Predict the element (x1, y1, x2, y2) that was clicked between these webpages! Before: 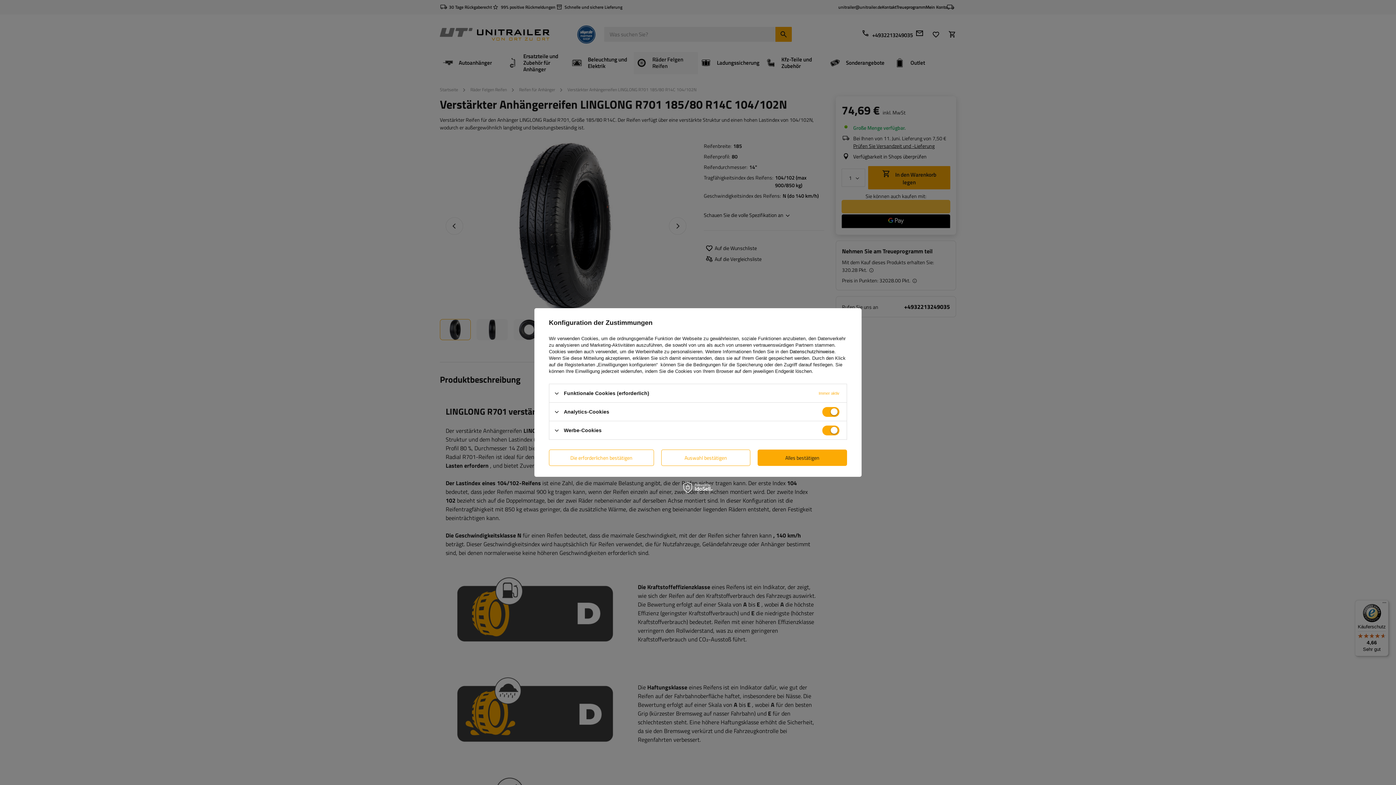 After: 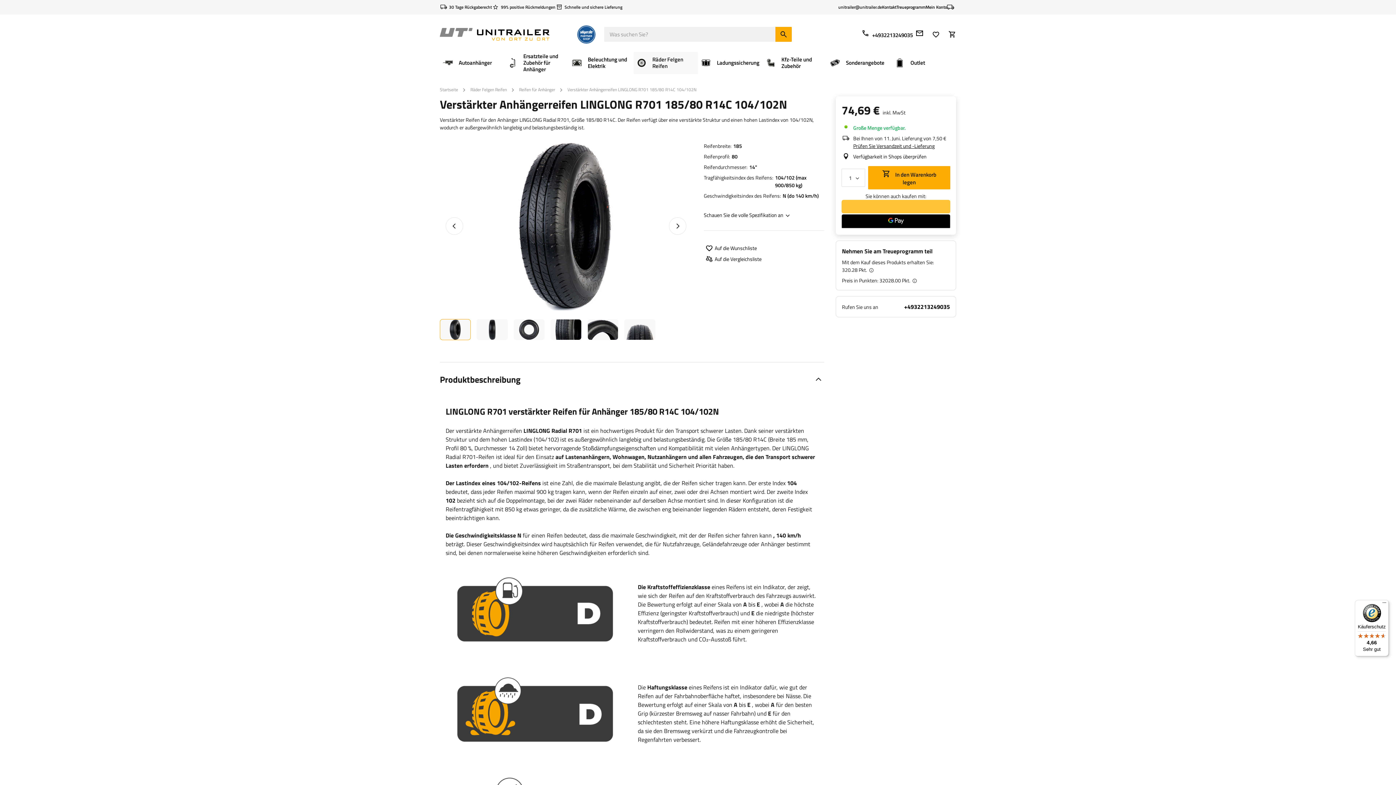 Action: label: Auswahl bestätigen bbox: (661, 449, 750, 466)